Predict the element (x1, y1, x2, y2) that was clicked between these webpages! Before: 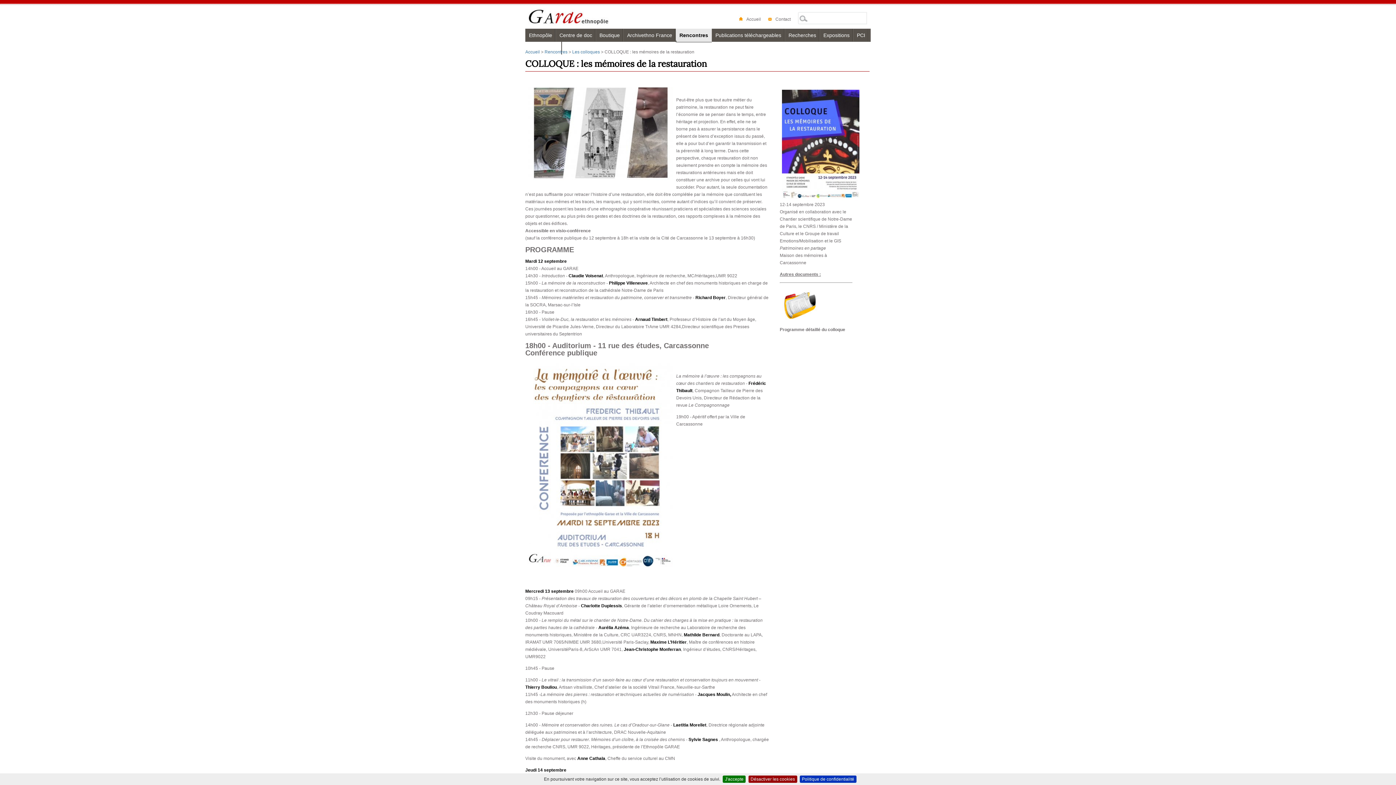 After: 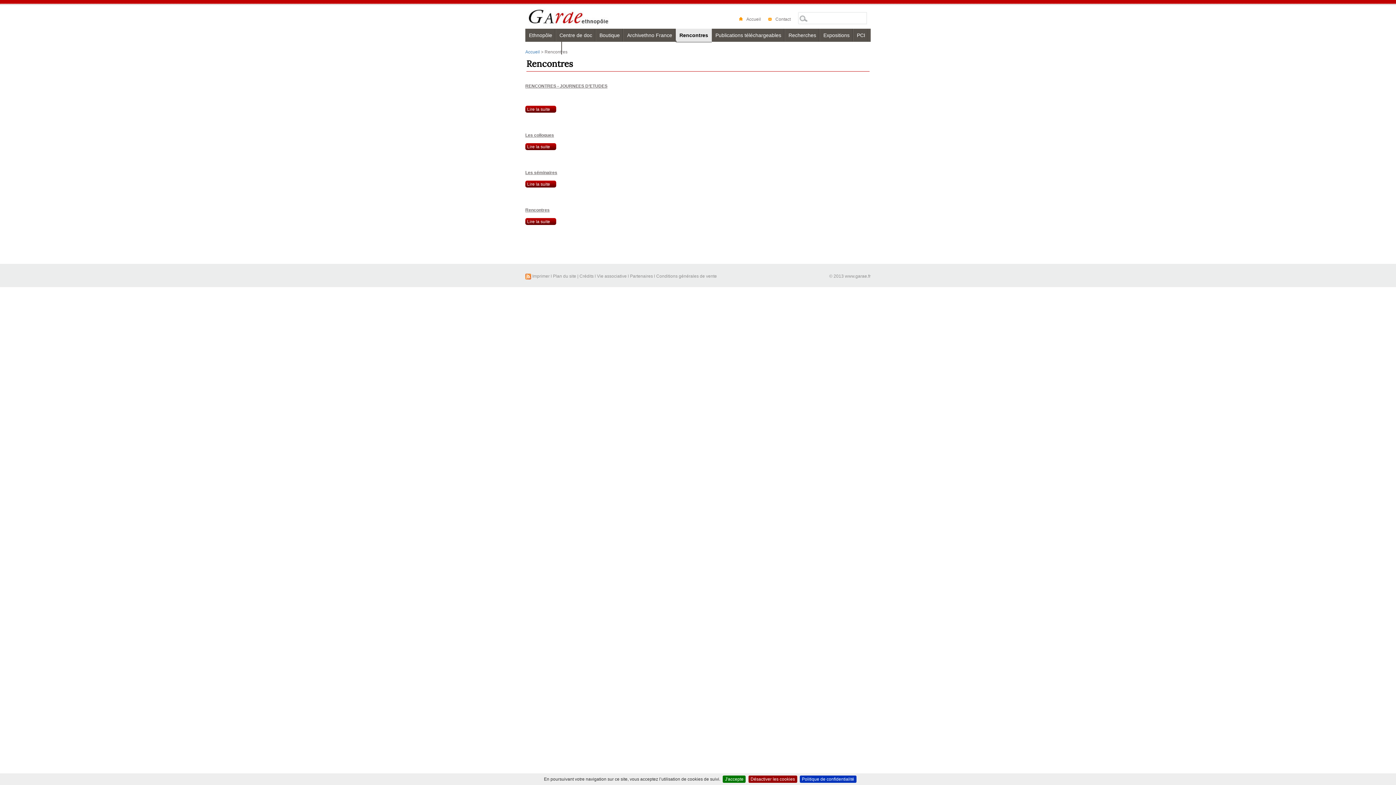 Action: bbox: (676, 28, 712, 42) label: Rencontres